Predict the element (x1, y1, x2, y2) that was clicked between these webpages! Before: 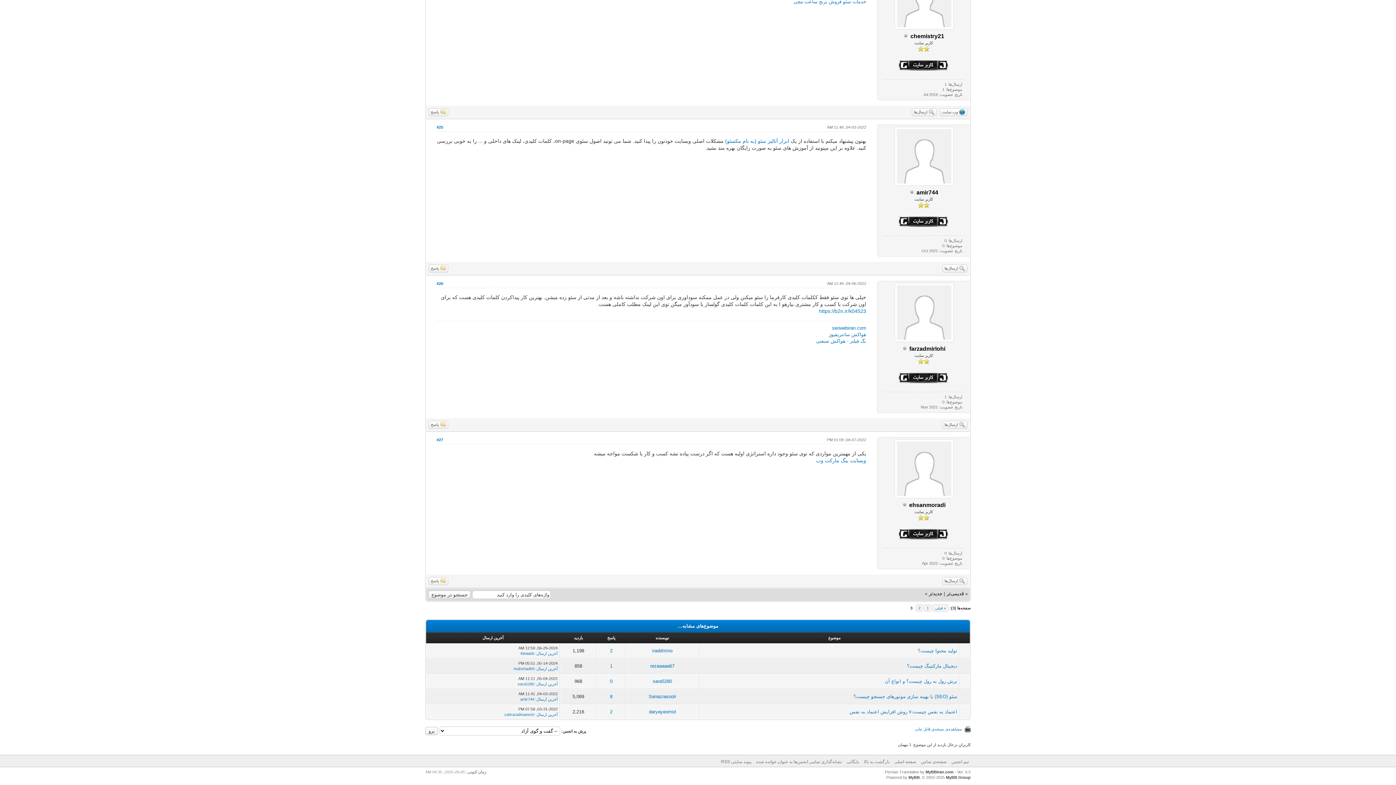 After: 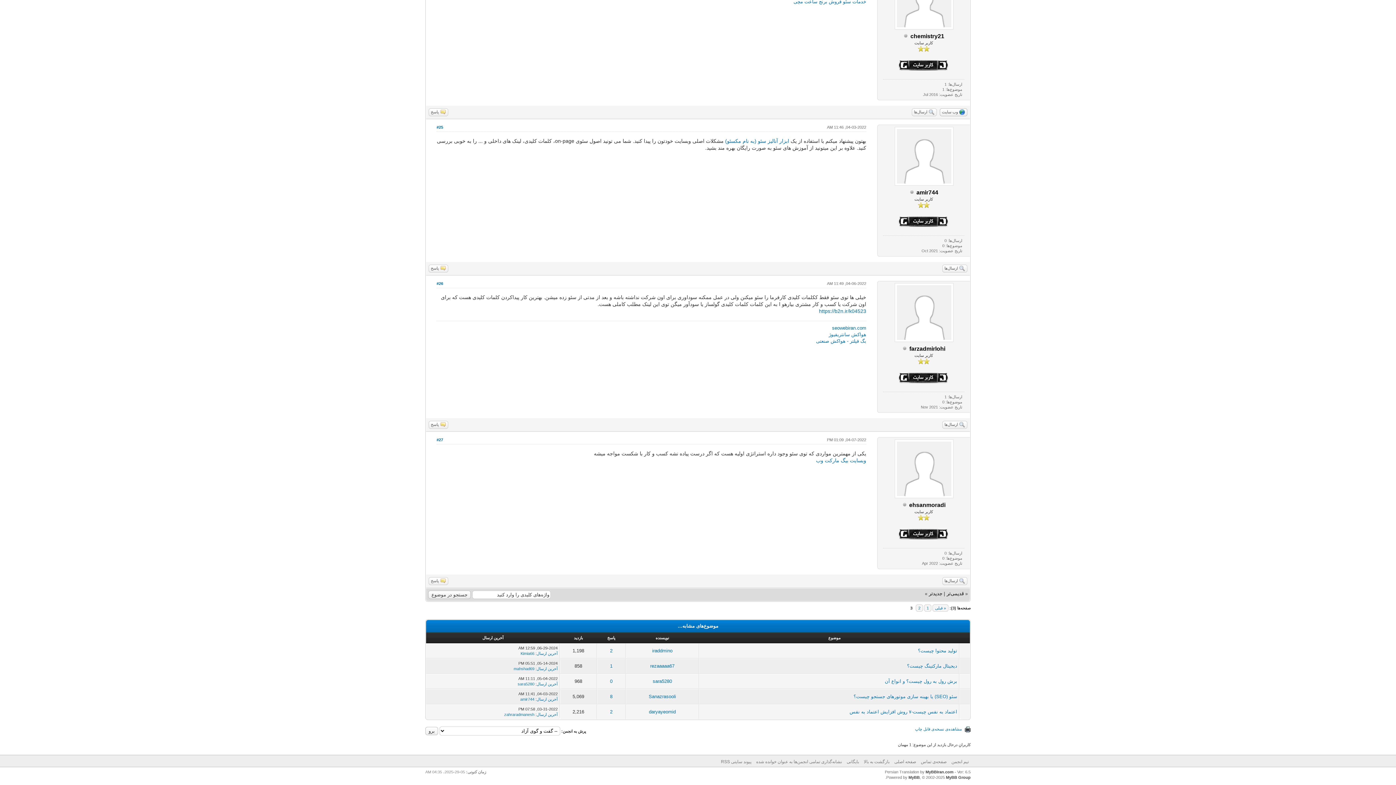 Action: bbox: (940, 108, 967, 116) label: وب سایت